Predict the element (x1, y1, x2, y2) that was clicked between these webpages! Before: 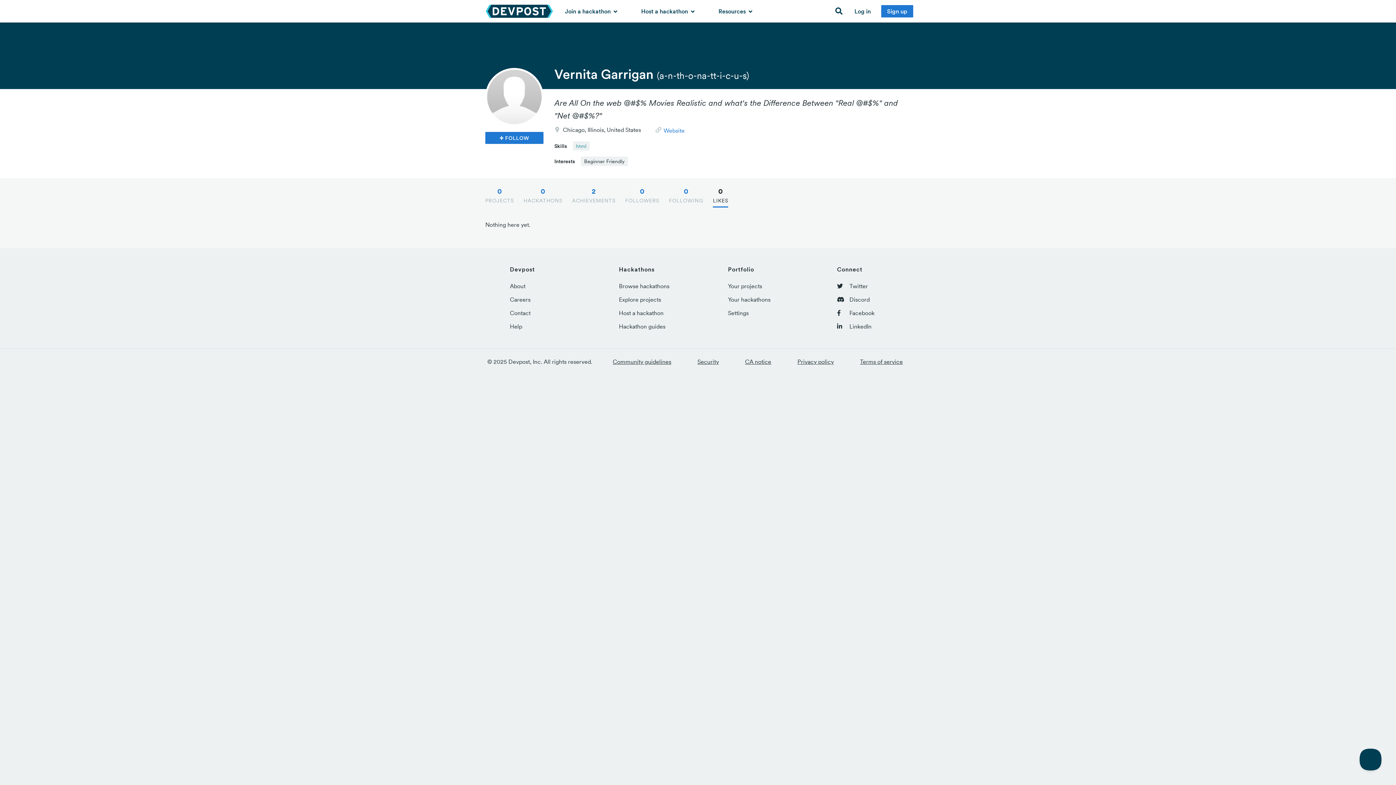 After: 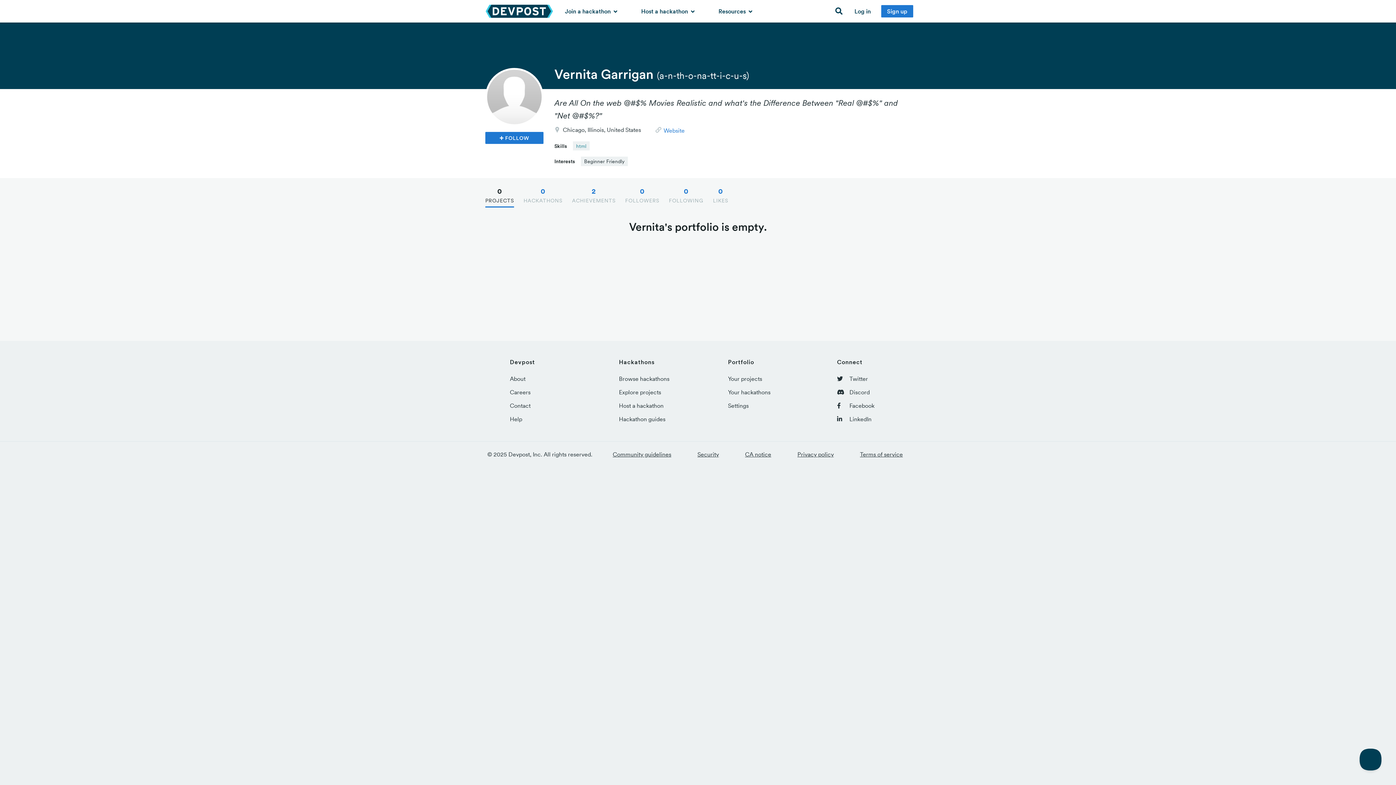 Action: bbox: (485, 183, 514, 206) label: 0
PROJECTS